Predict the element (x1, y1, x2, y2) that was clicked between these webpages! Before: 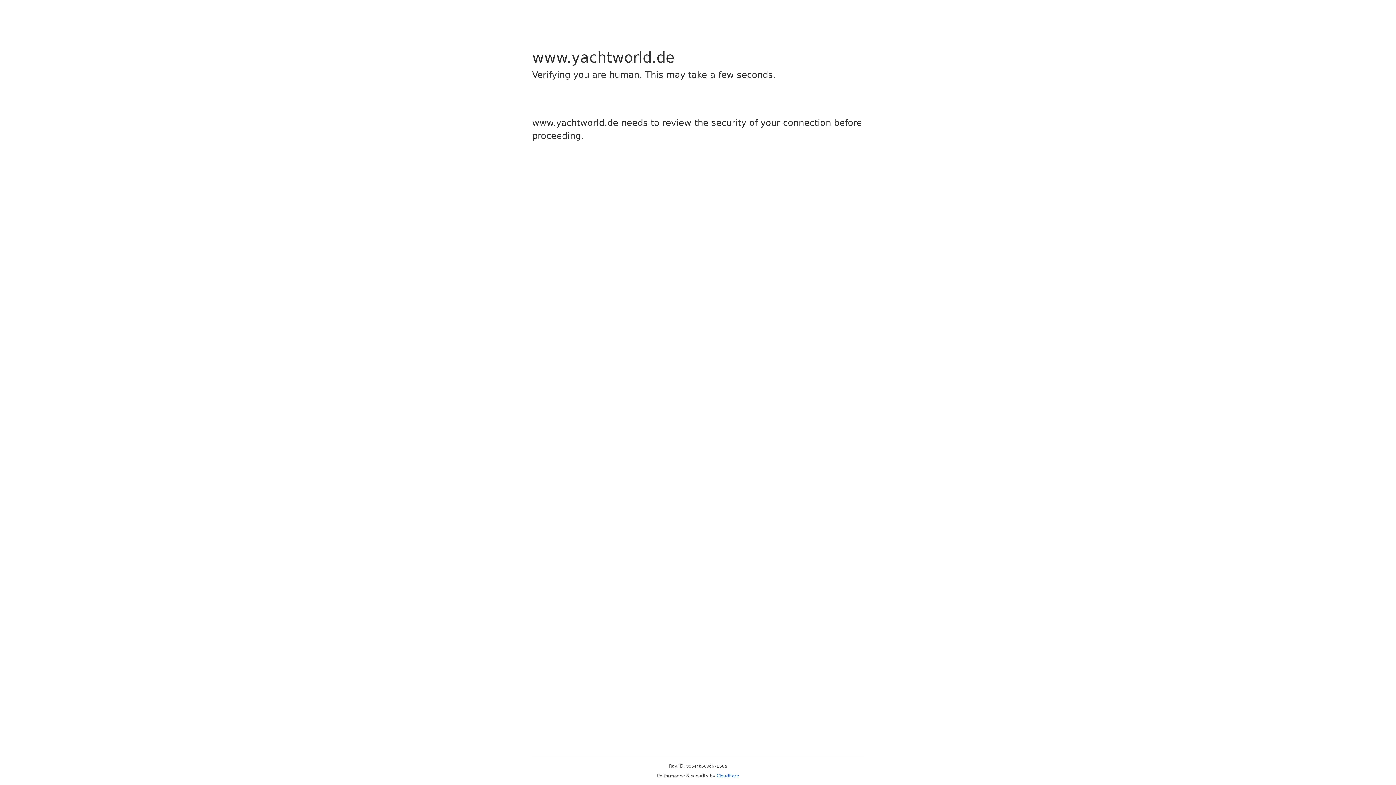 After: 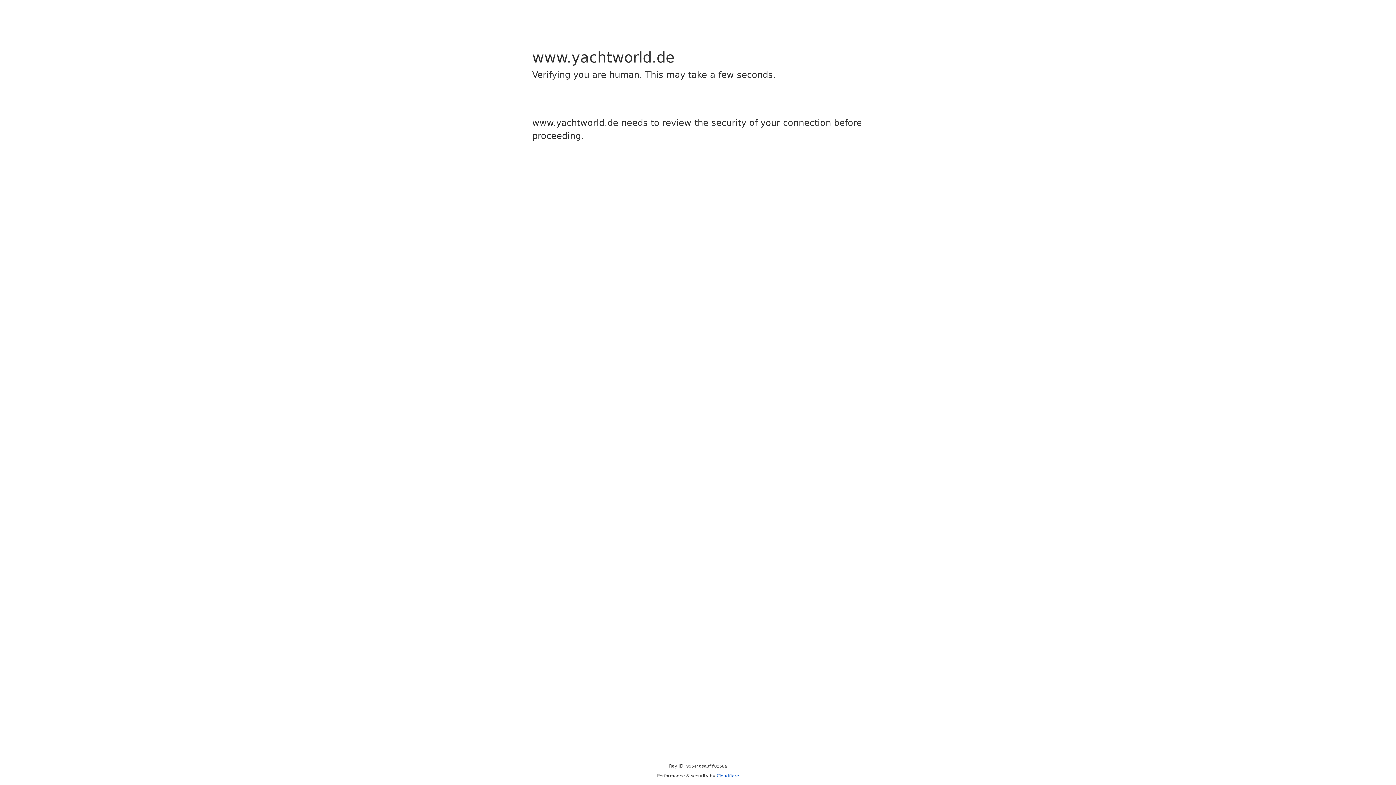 Action: label: Cloudflare bbox: (716, 773, 739, 778)